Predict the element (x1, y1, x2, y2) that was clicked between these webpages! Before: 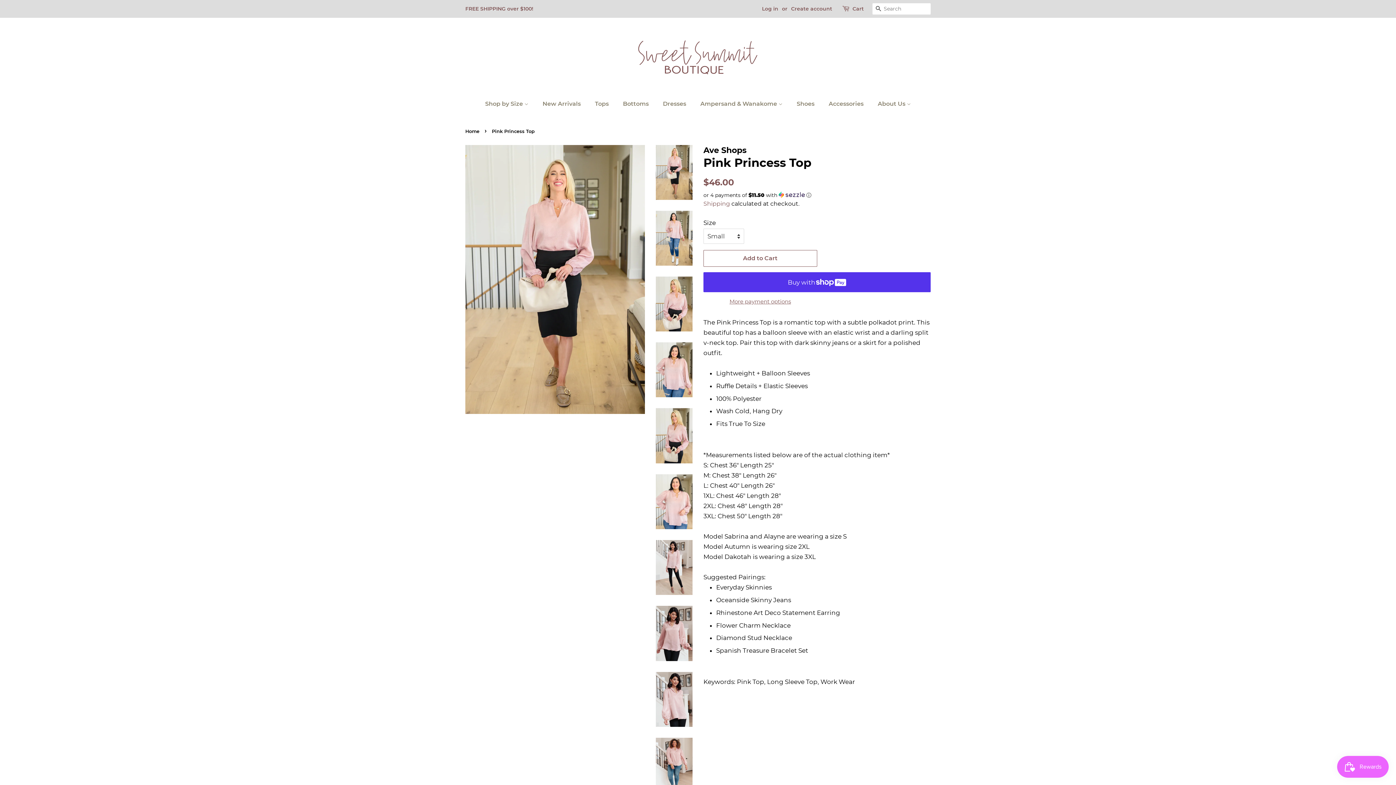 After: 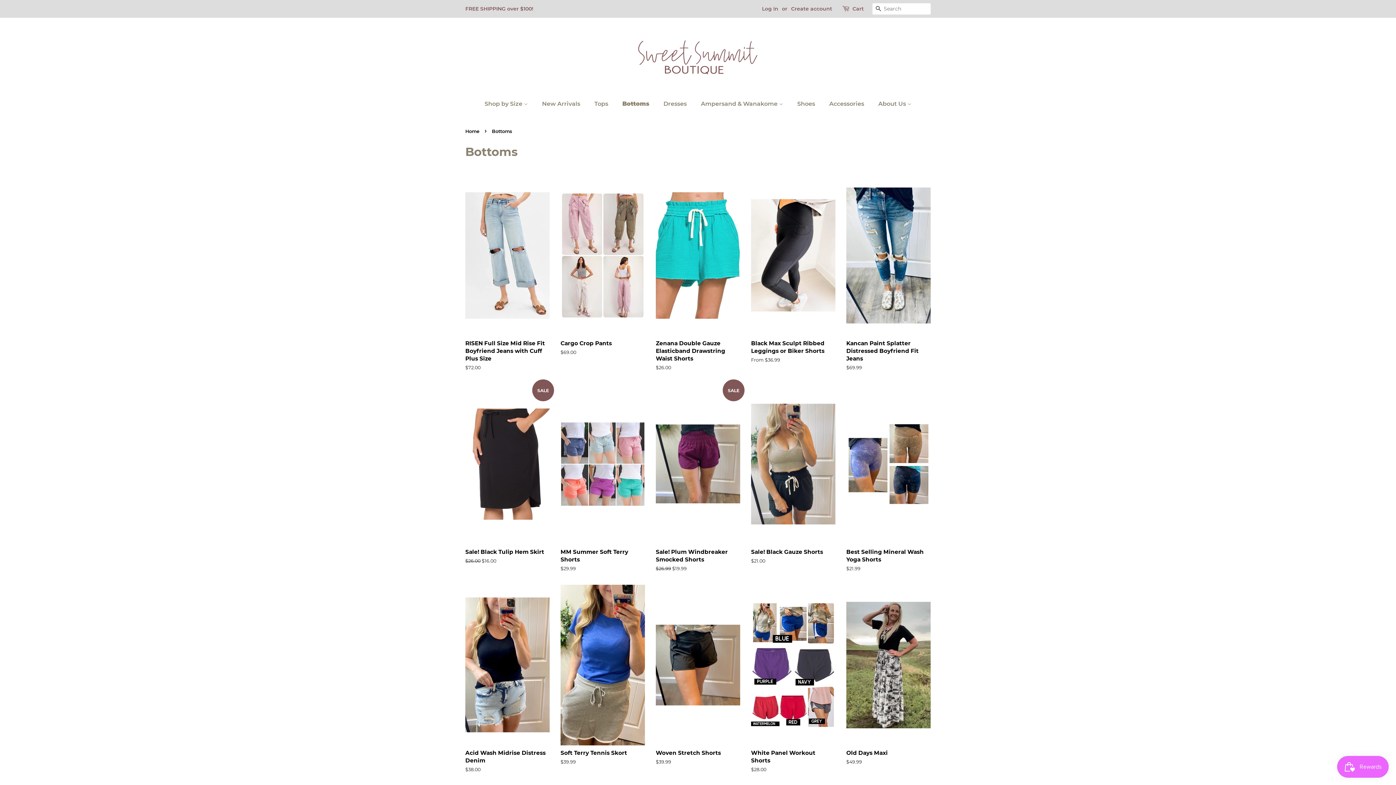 Action: label: Bottoms bbox: (617, 96, 656, 111)